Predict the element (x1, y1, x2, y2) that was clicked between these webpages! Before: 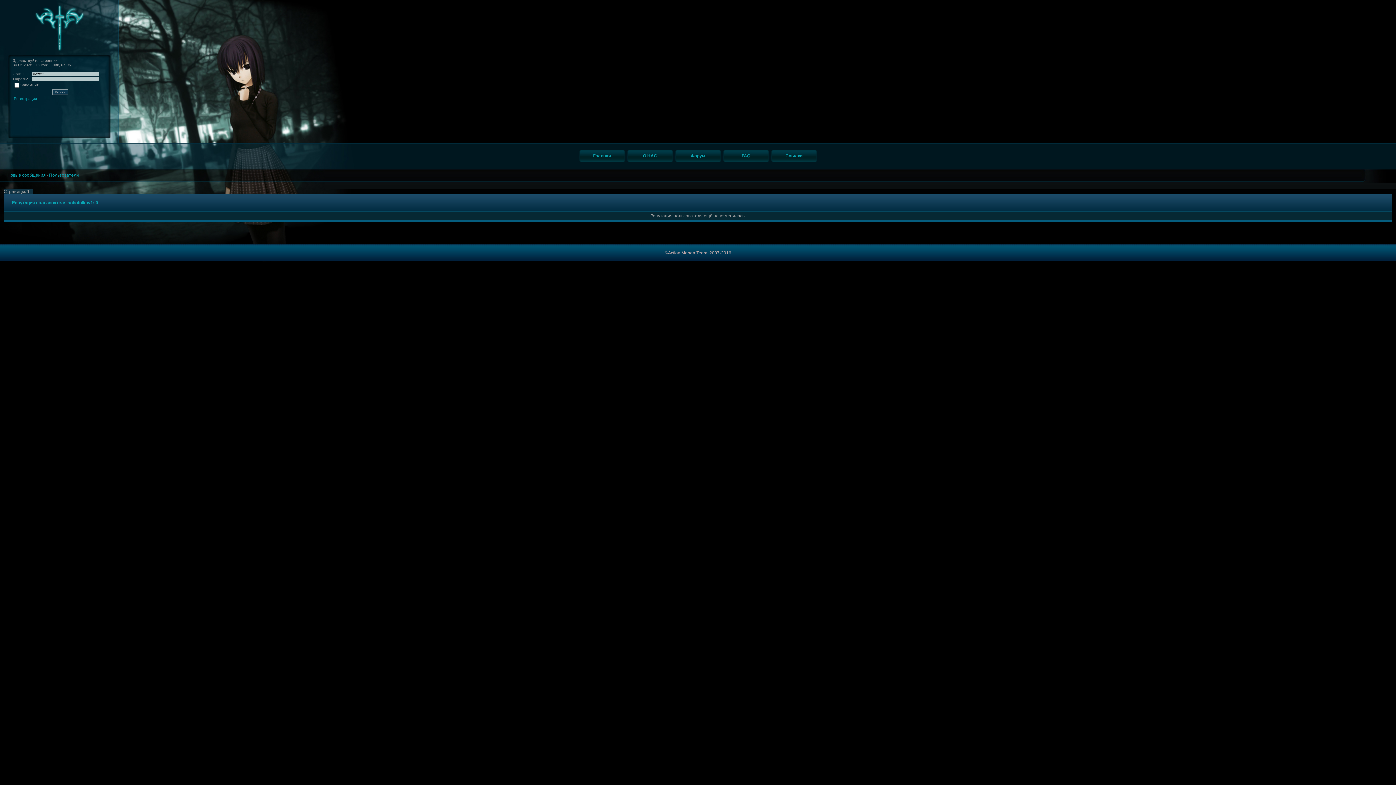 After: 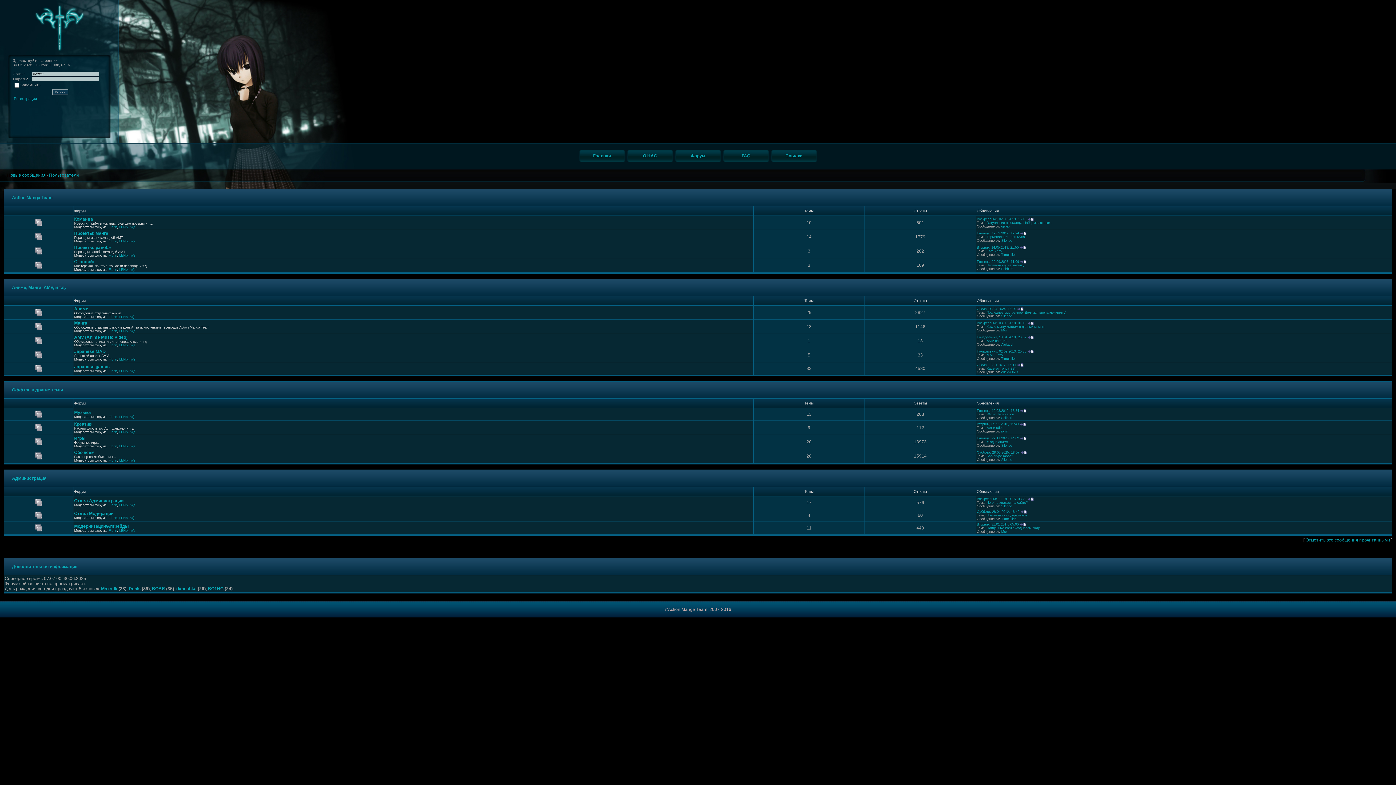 Action: label: Форум bbox: (675, 153, 720, 158)